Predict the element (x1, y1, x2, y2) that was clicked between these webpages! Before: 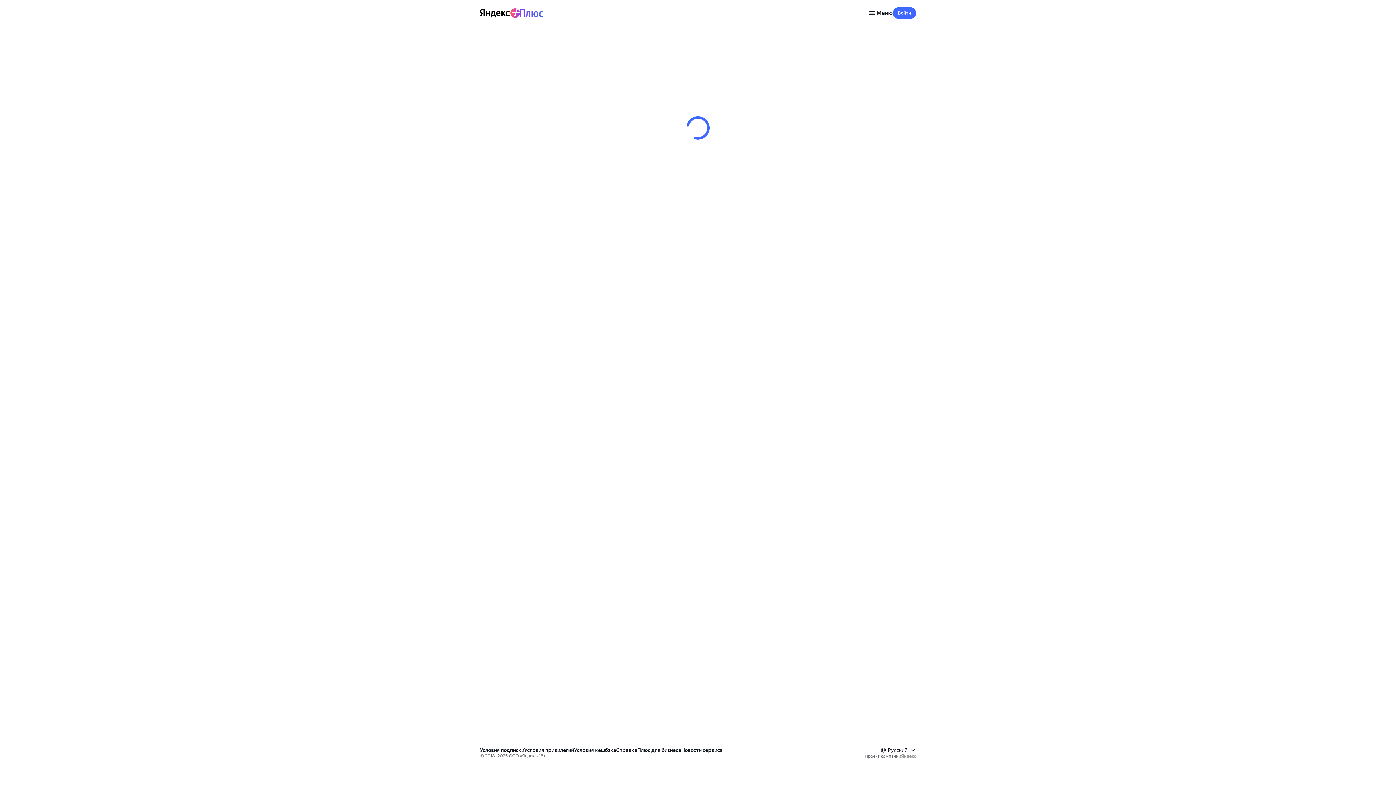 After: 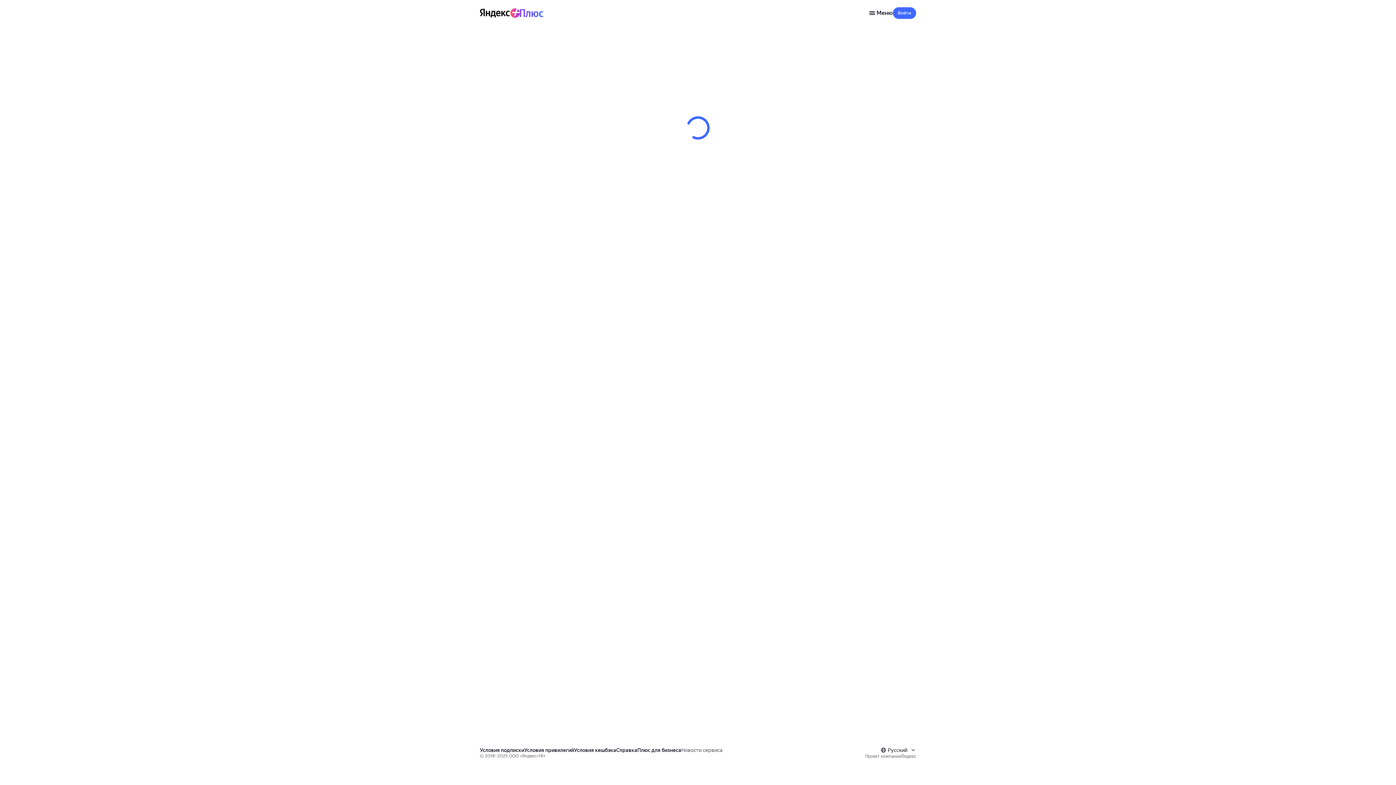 Action: bbox: (681, 747, 722, 753) label: Новости сервиса